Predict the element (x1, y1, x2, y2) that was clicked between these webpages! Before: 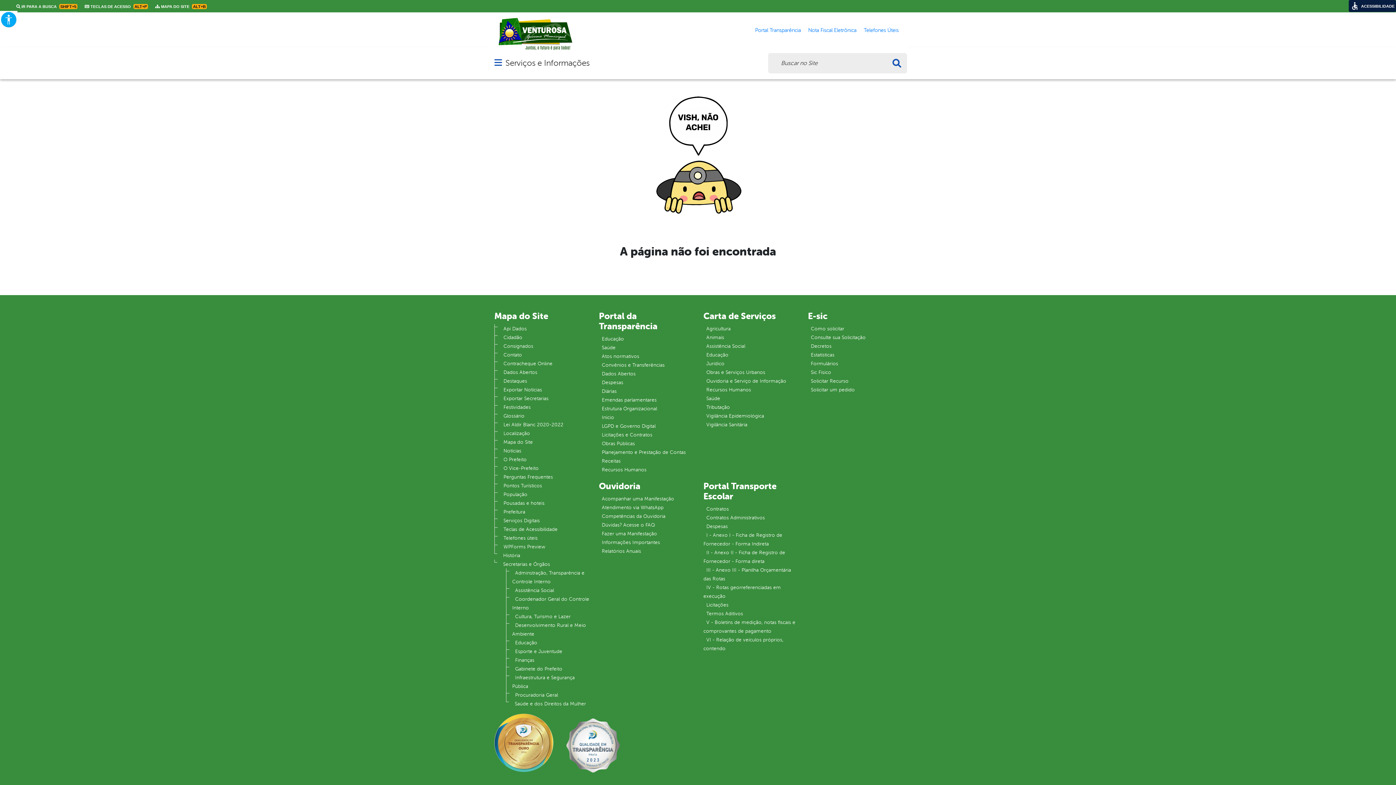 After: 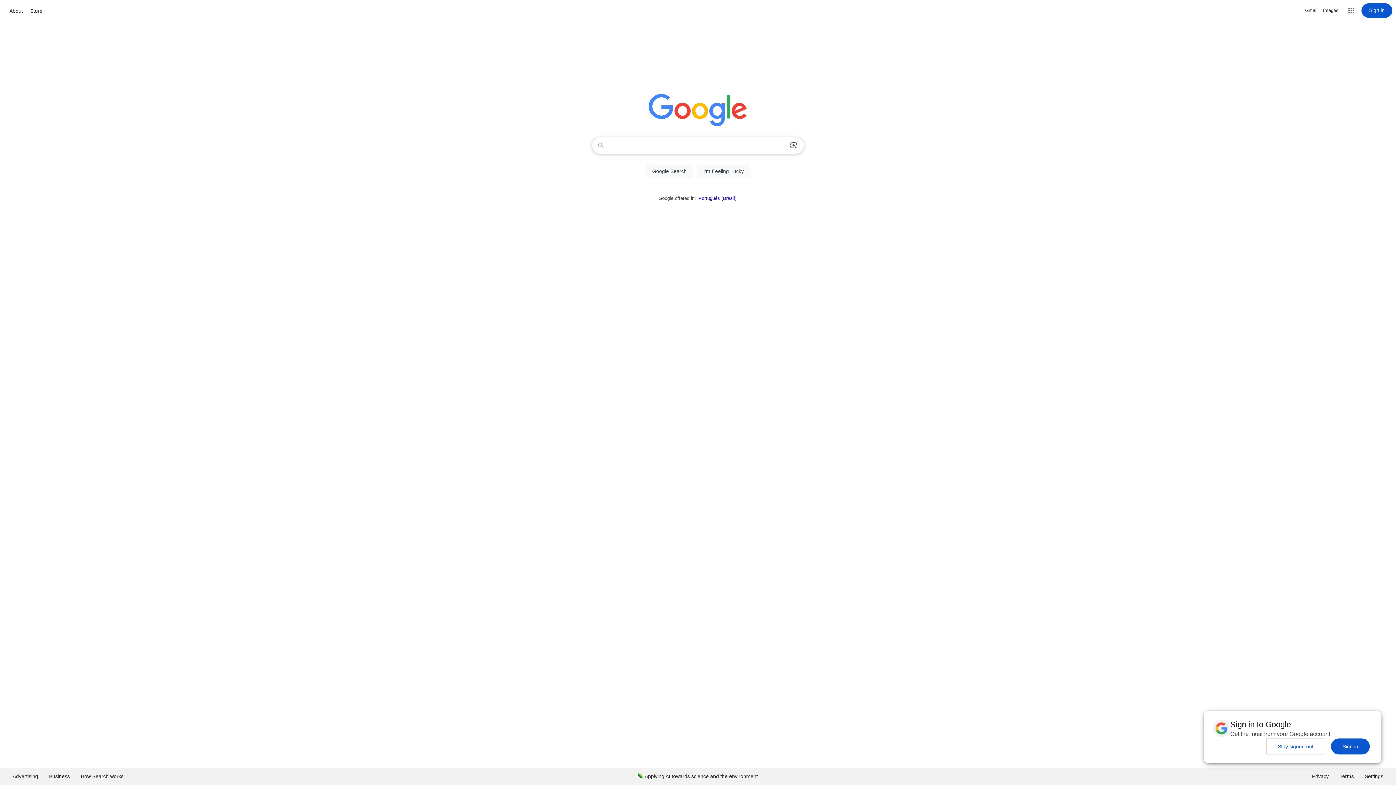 Action: bbox: (703, 401, 733, 413) label: Tributação